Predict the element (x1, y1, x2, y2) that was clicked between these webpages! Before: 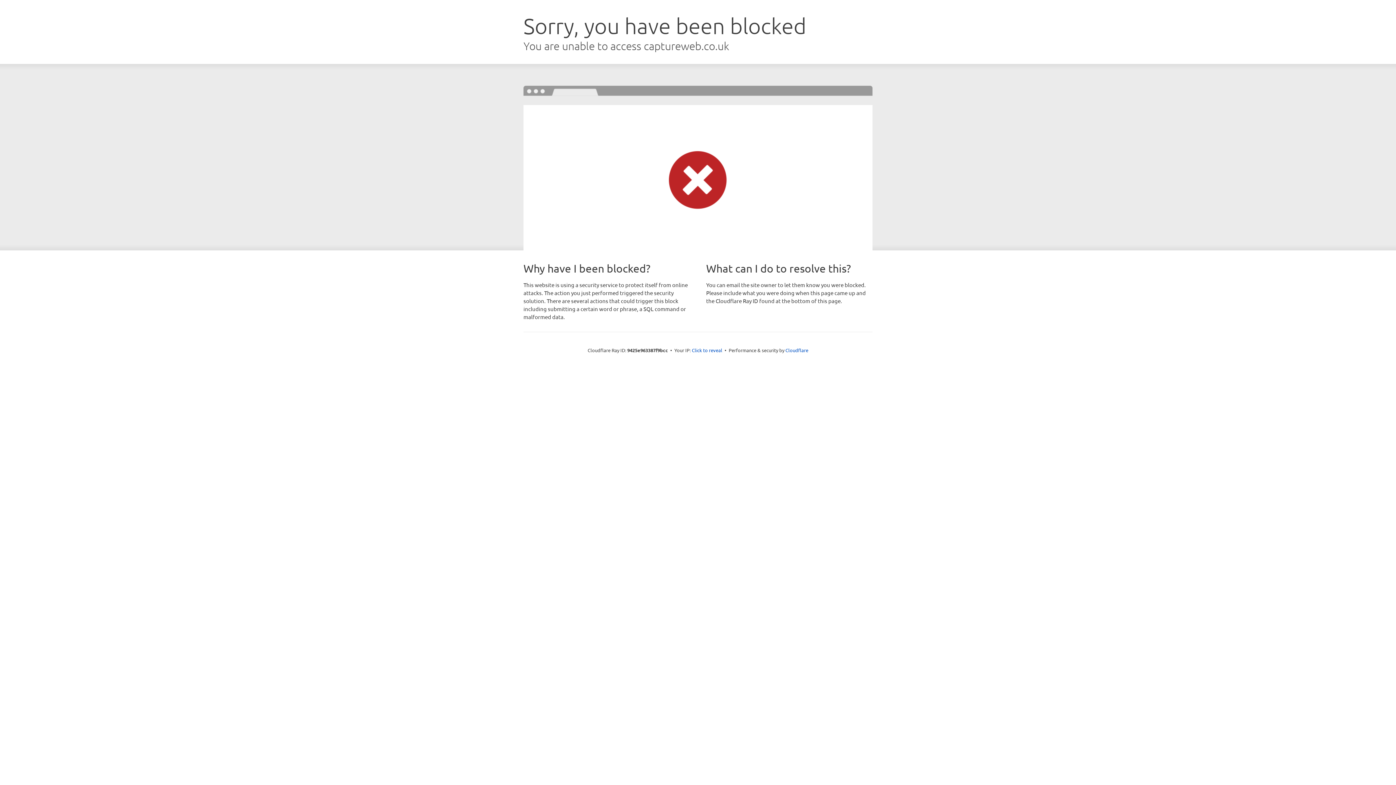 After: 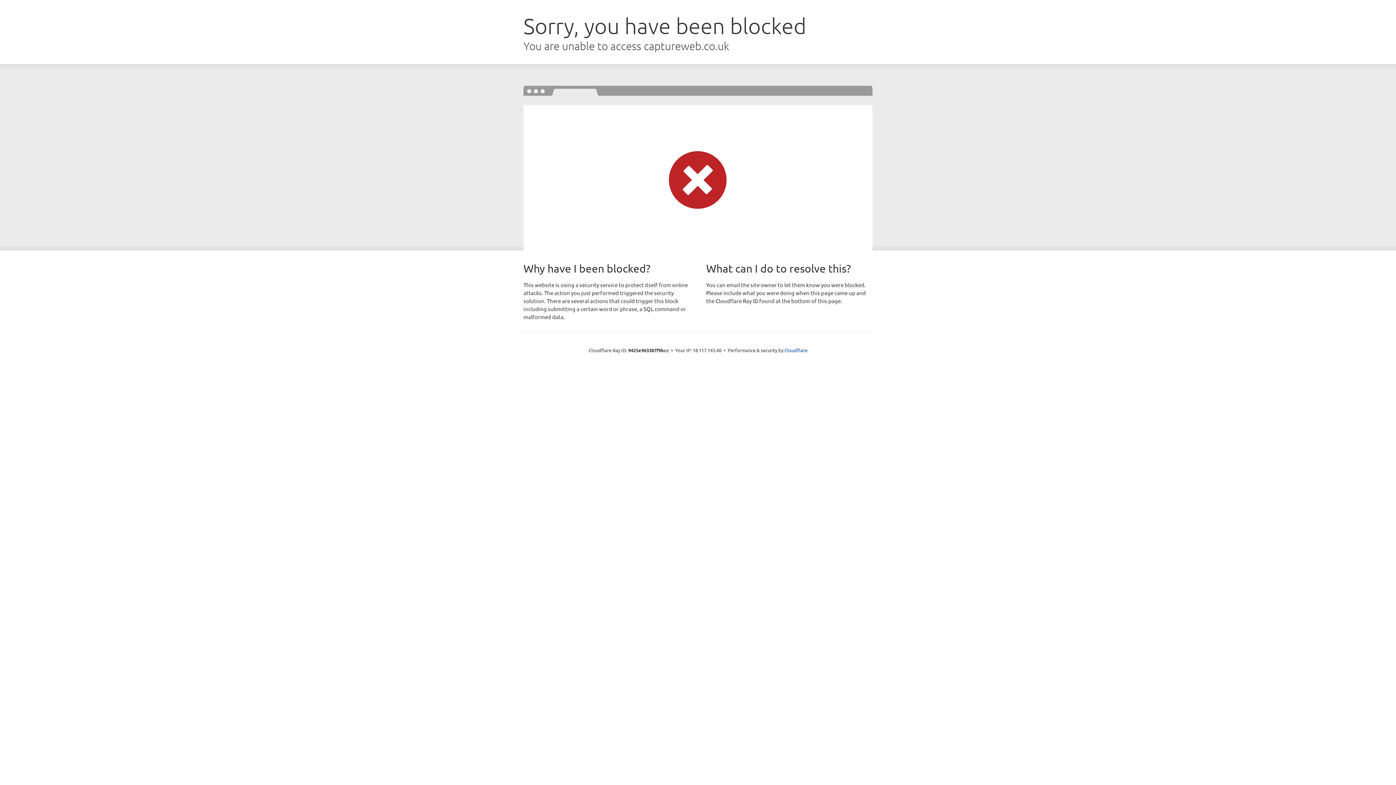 Action: label: Click to reveal bbox: (692, 346, 722, 353)